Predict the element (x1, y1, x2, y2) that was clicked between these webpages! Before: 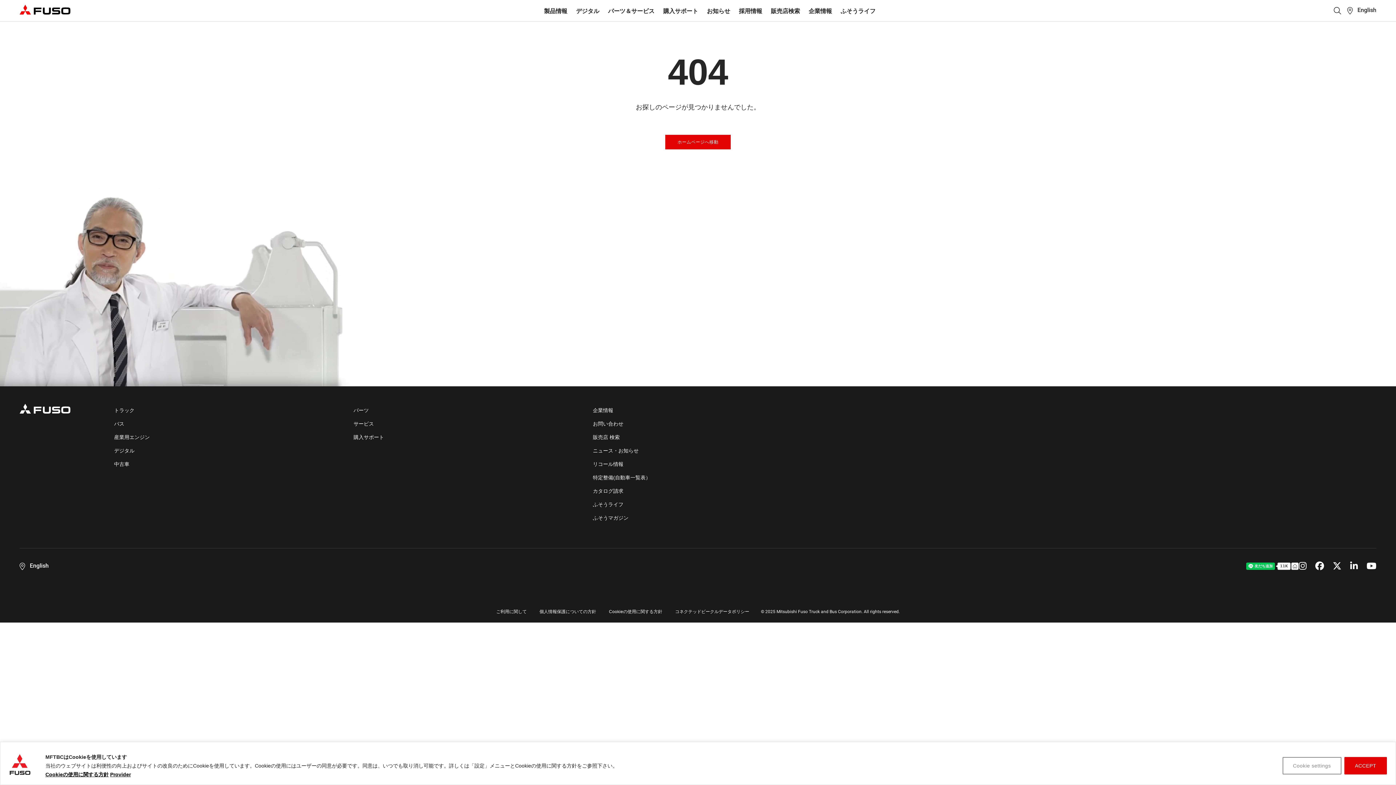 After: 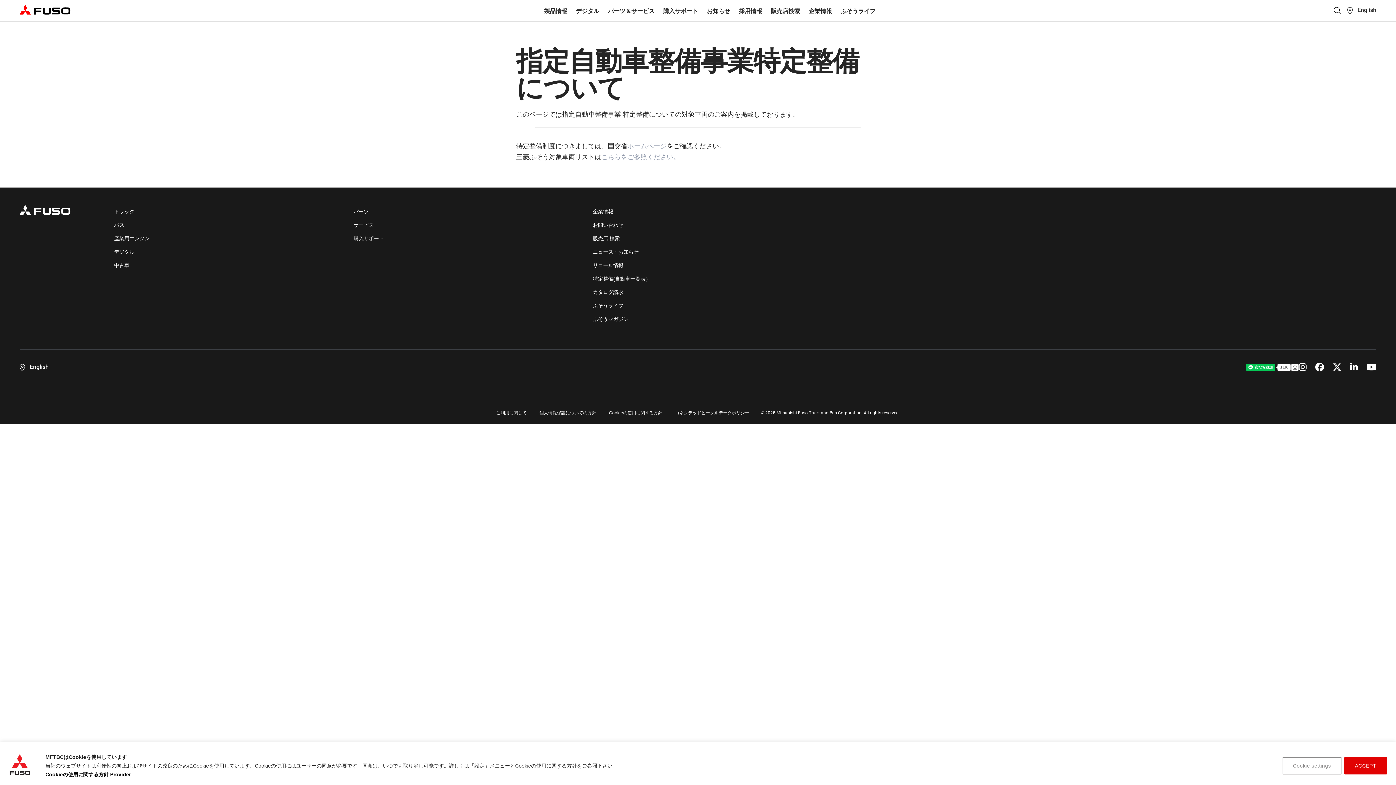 Action: bbox: (593, 474, 823, 481) label: 特定整備(自動車一覧表）